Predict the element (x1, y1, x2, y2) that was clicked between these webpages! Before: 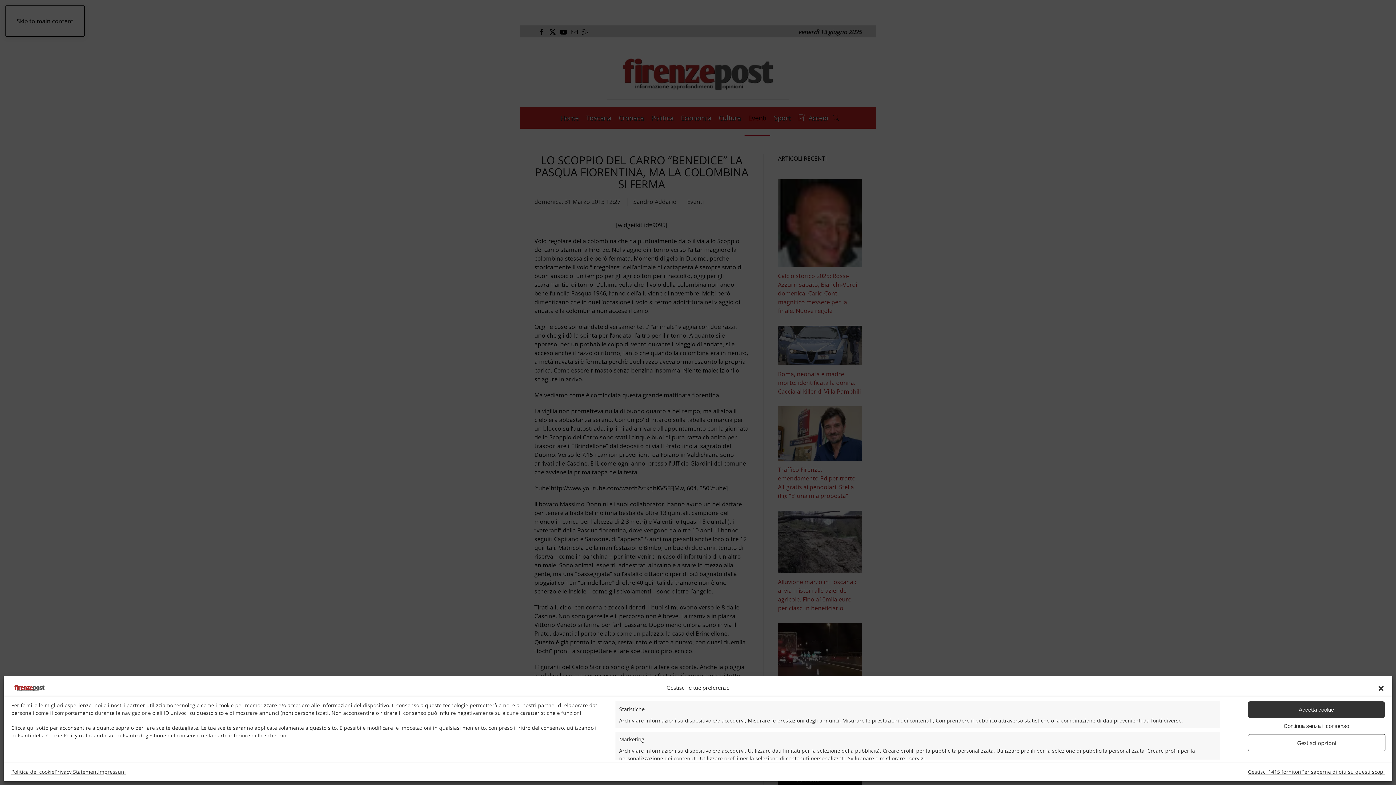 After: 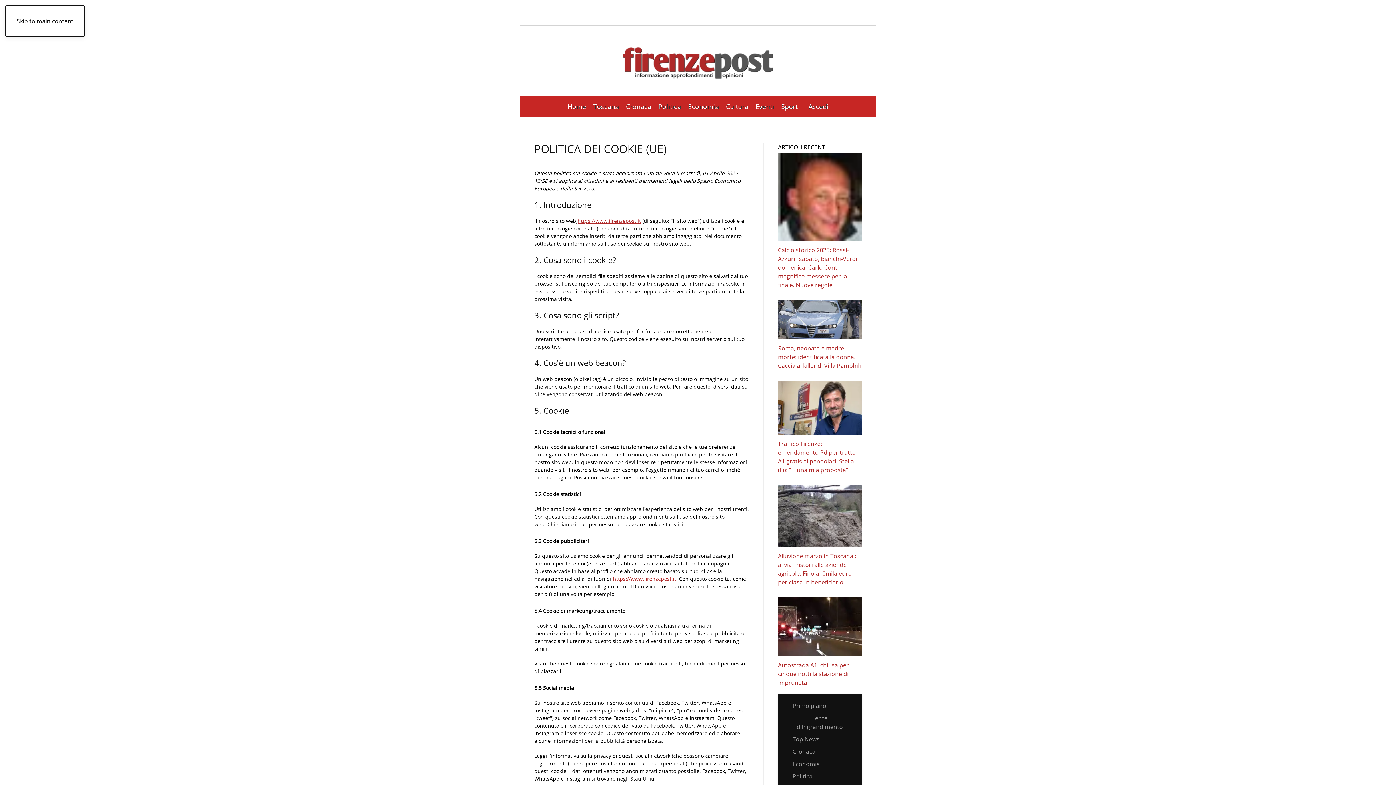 Action: label: Politica dei cookie bbox: (11, 768, 54, 776)